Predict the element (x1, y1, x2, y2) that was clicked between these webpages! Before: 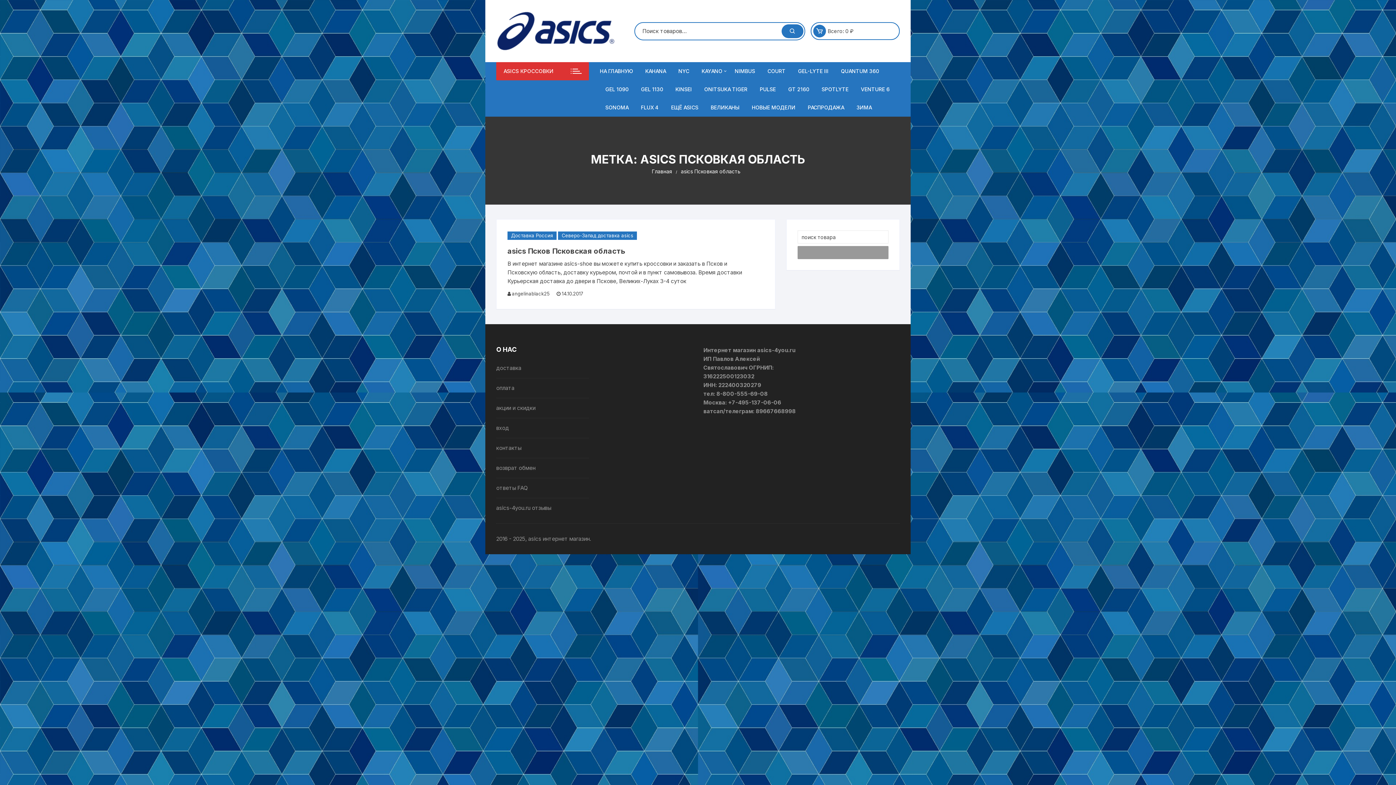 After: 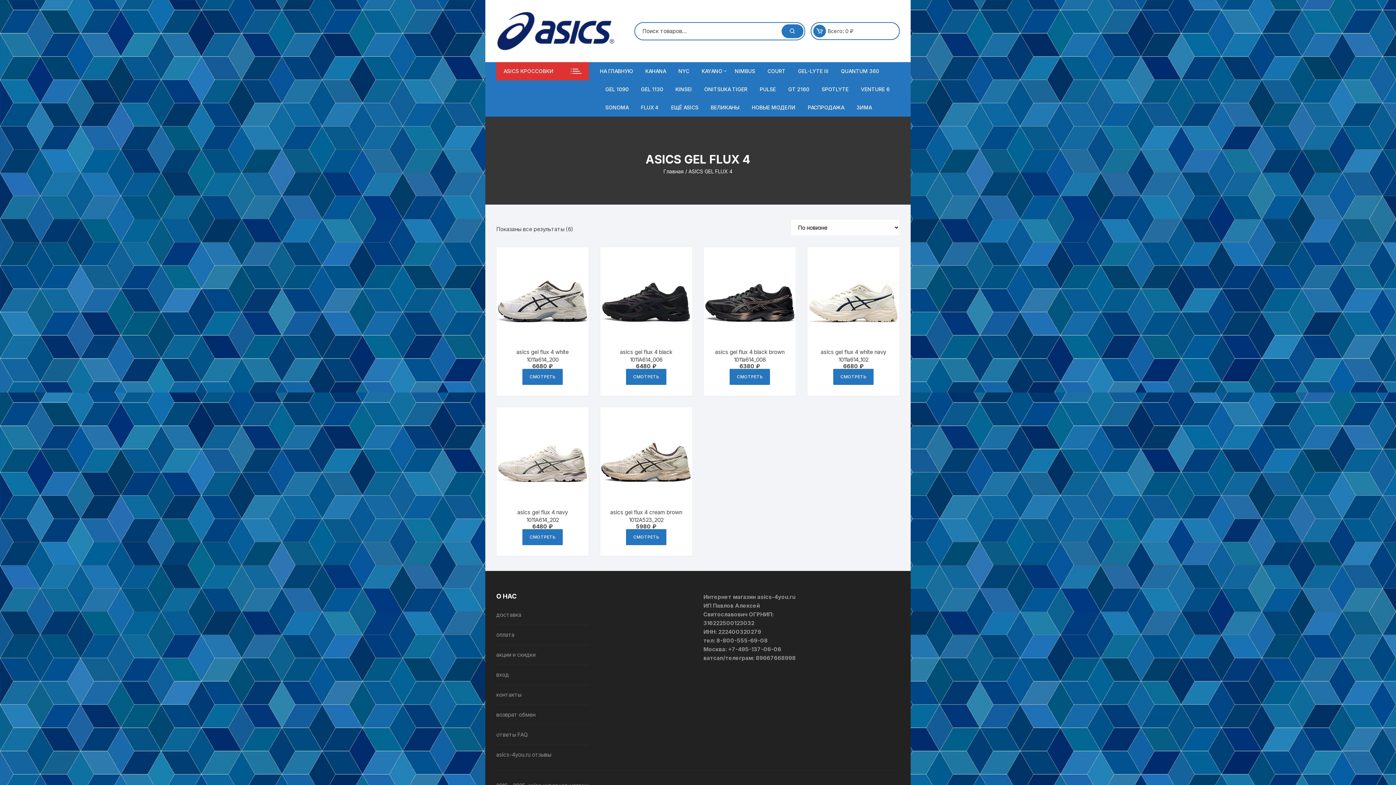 Action: label: FLUX 4 bbox: (635, 98, 664, 116)